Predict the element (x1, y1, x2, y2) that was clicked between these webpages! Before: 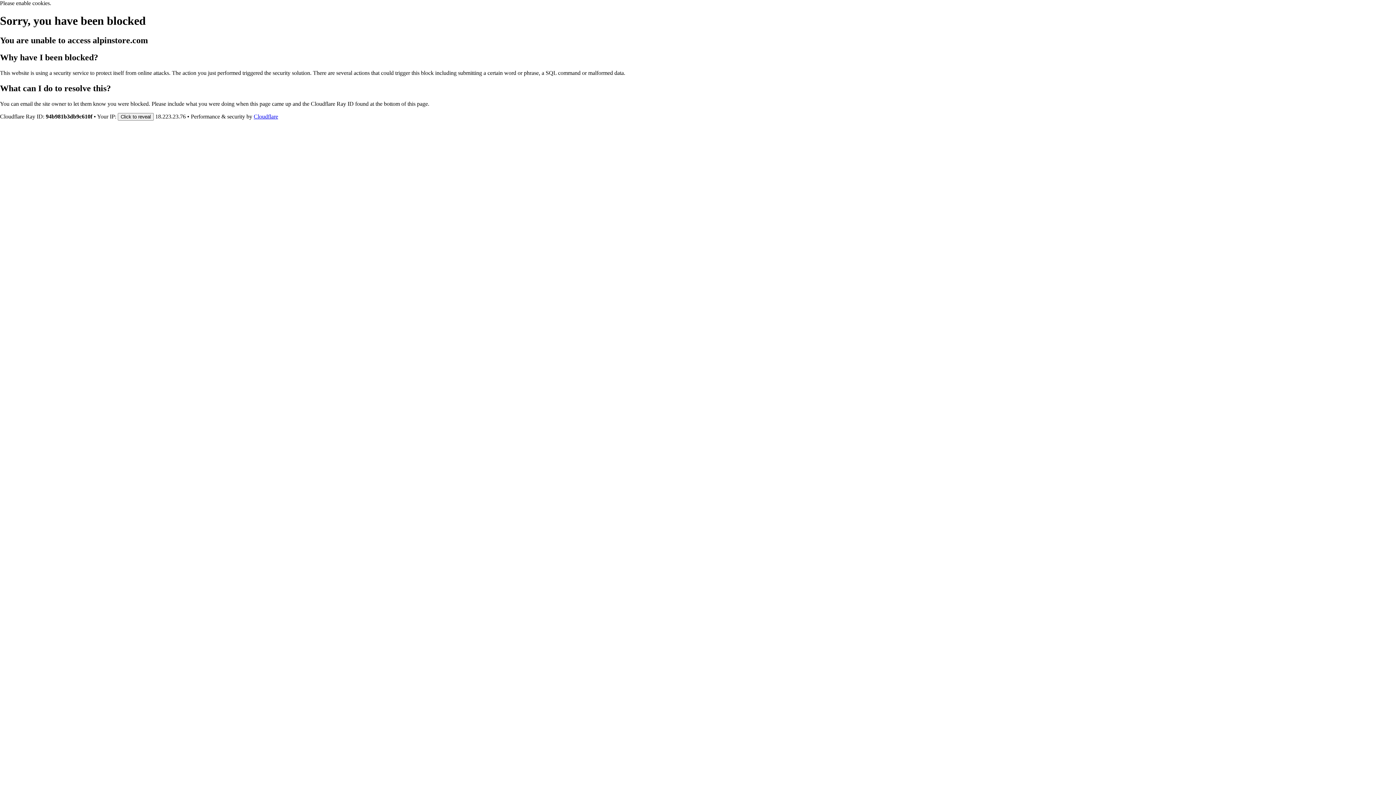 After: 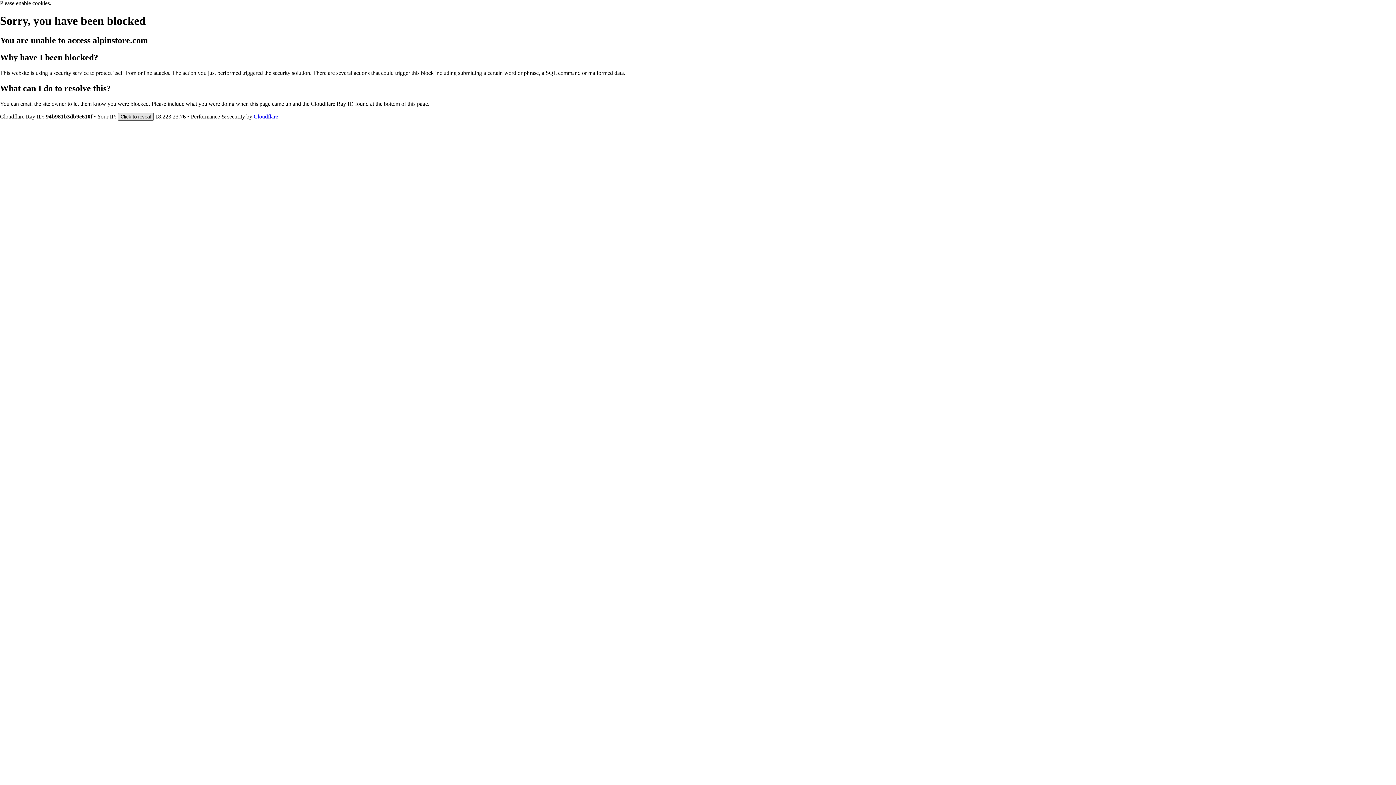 Action: bbox: (117, 112, 153, 120) label: Click to reveal